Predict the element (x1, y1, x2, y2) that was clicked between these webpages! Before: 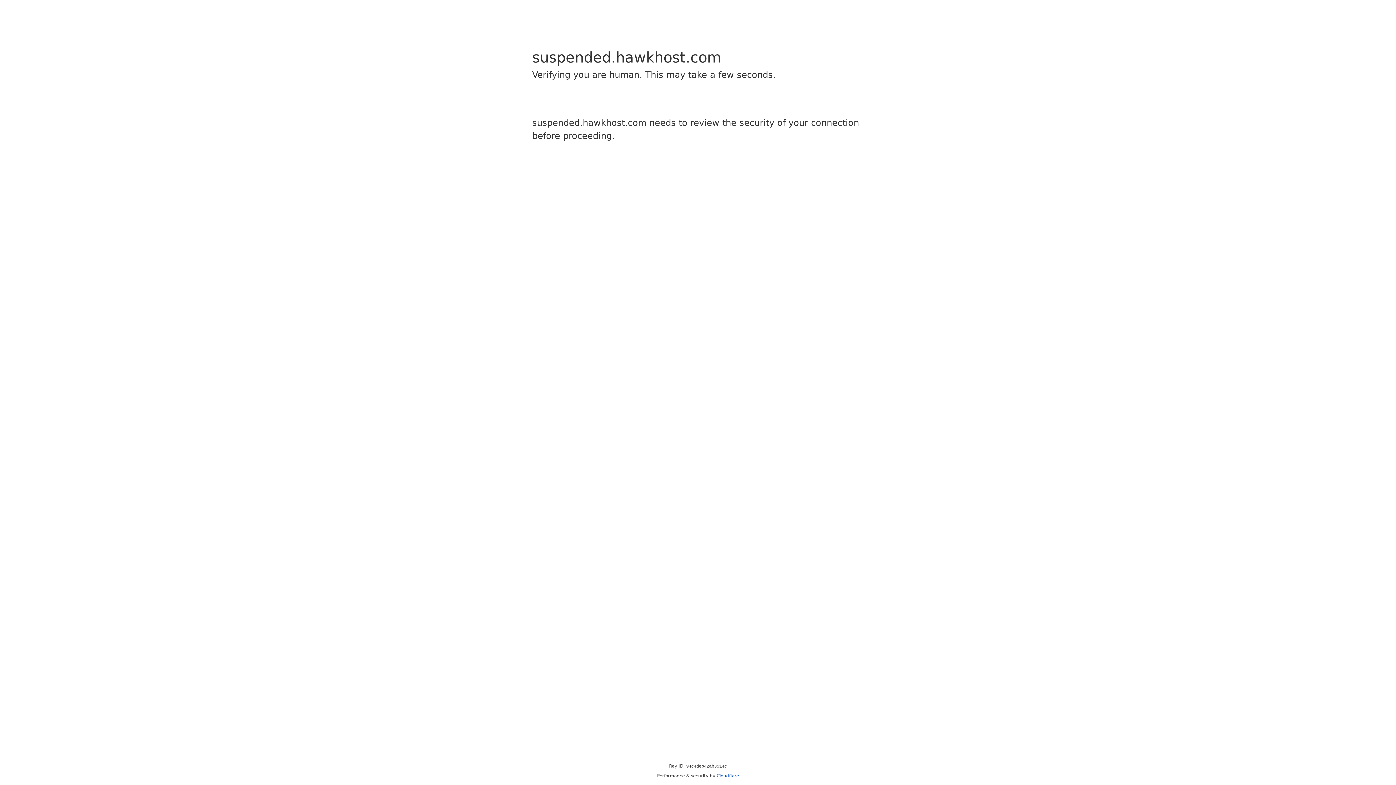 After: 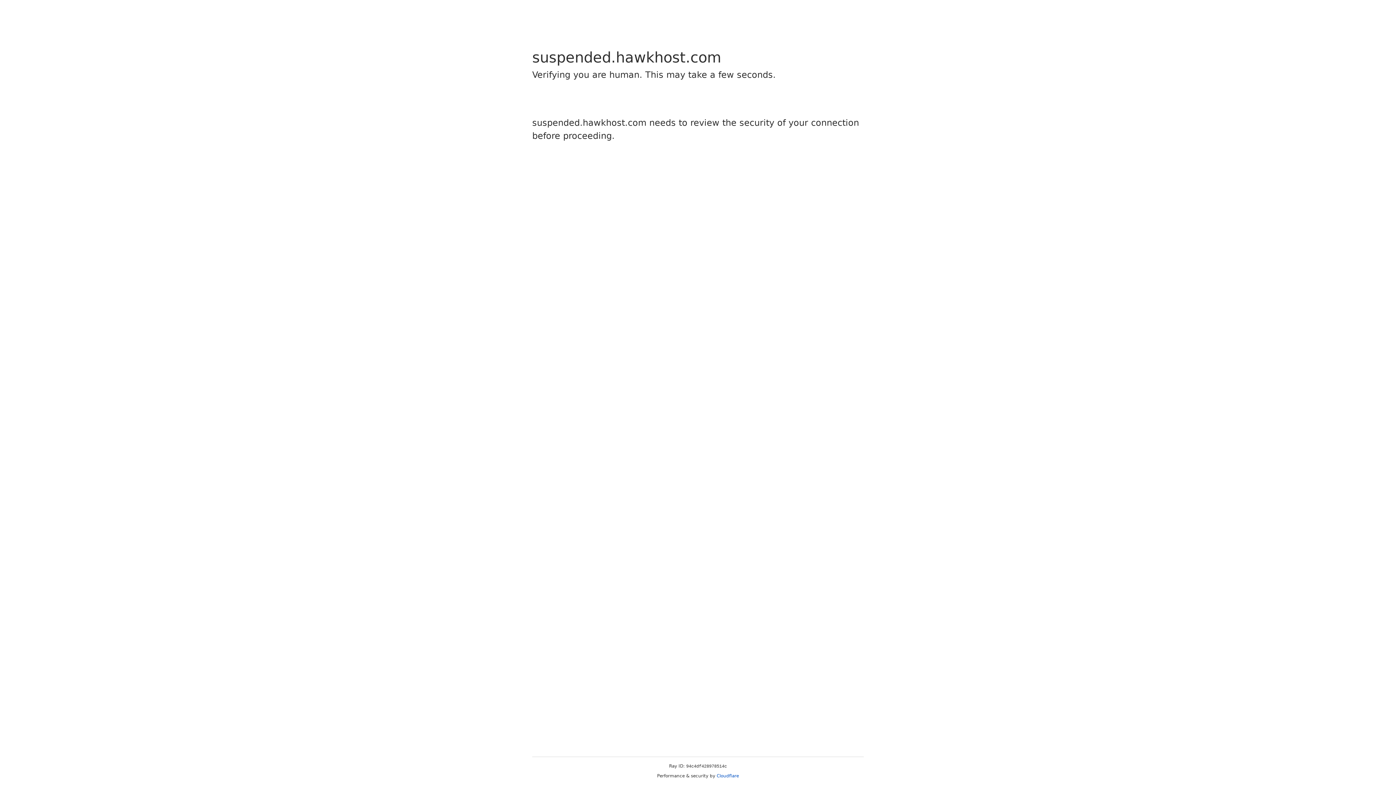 Action: label: Cloudflare bbox: (716, 773, 739, 778)